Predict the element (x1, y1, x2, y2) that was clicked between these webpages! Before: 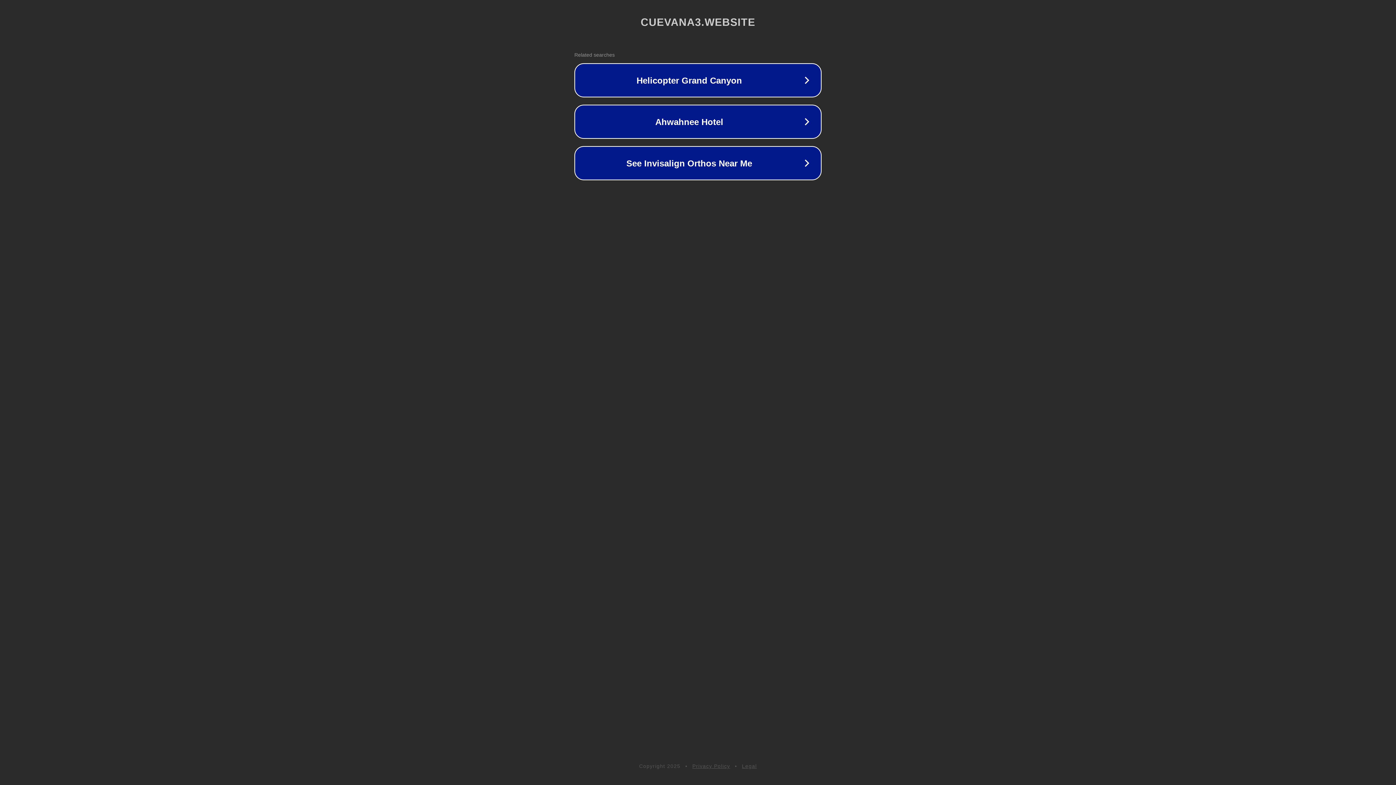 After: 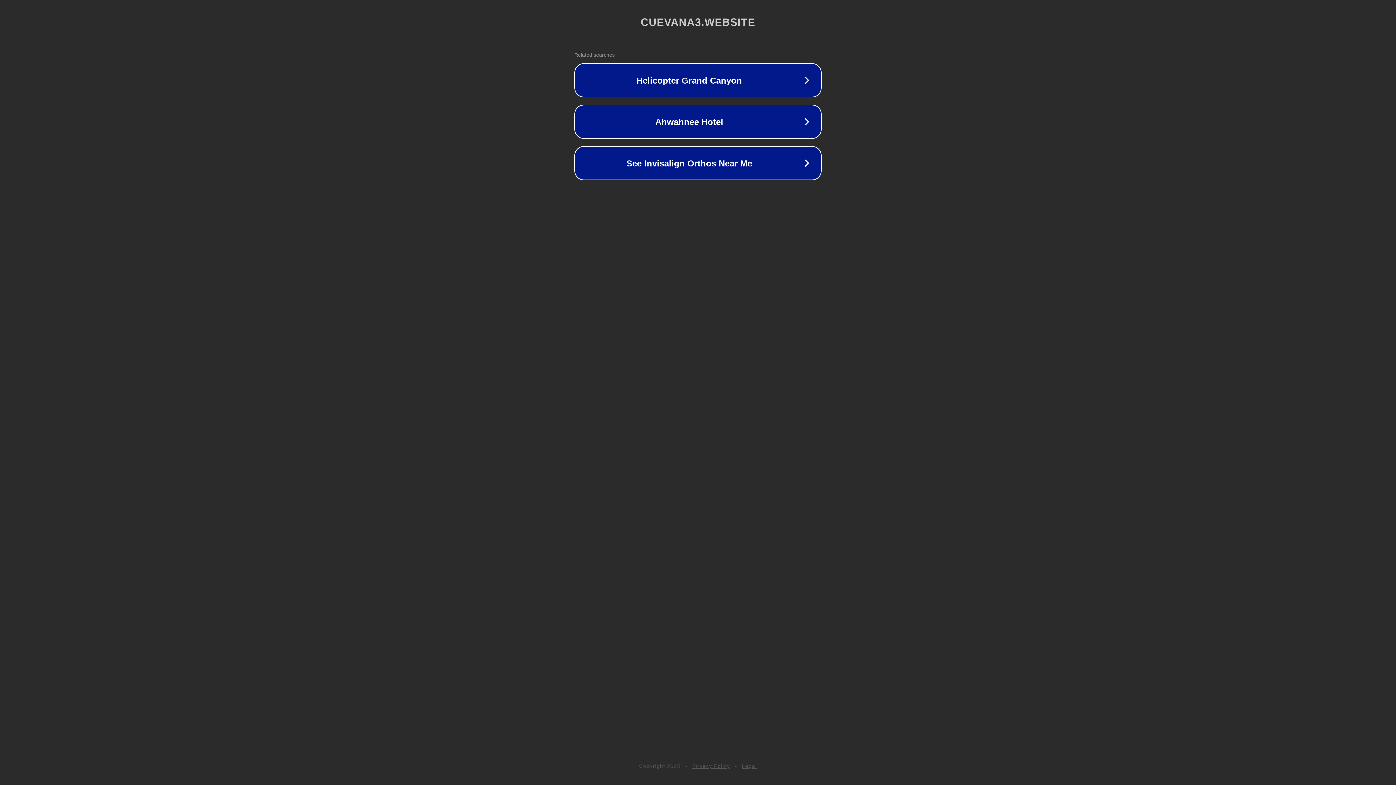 Action: label: Privacy Policy bbox: (692, 763, 730, 769)